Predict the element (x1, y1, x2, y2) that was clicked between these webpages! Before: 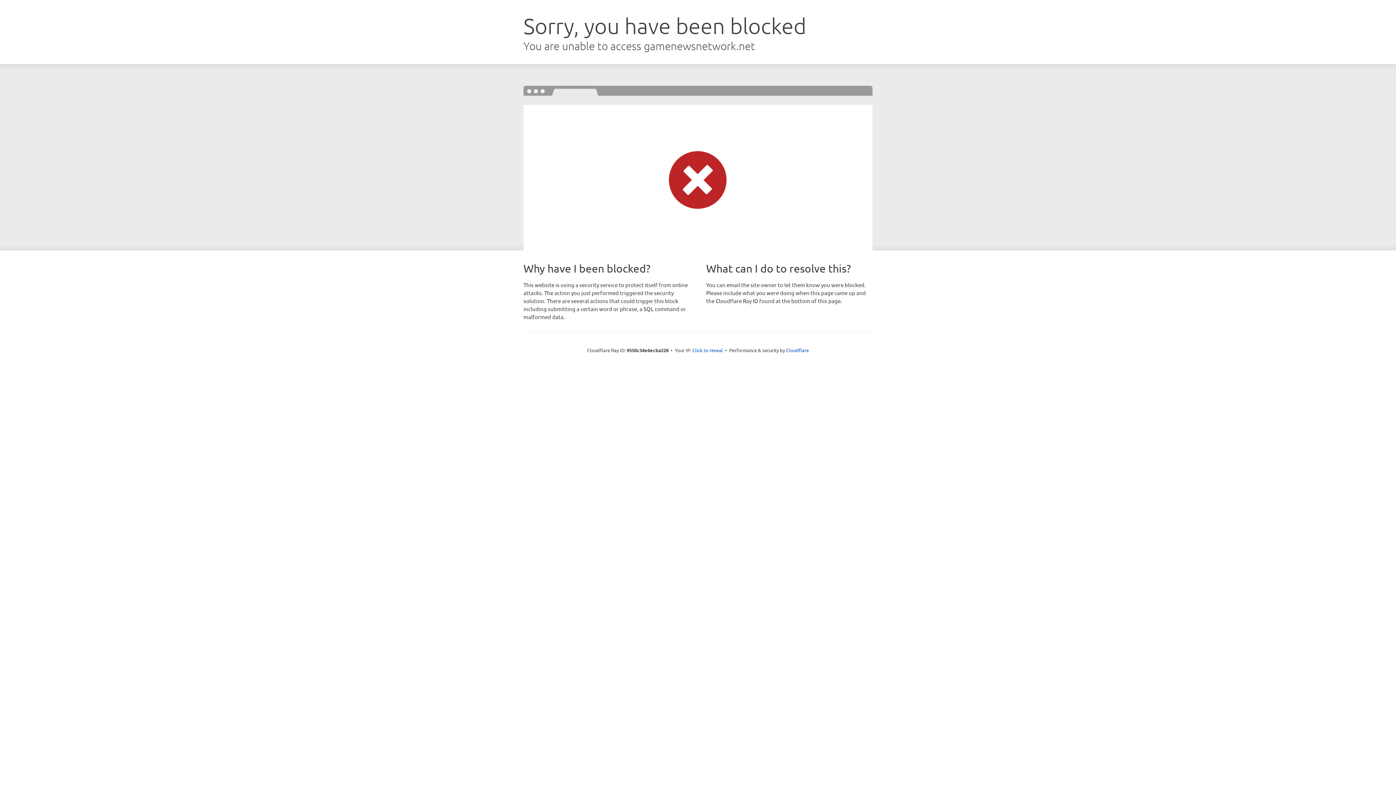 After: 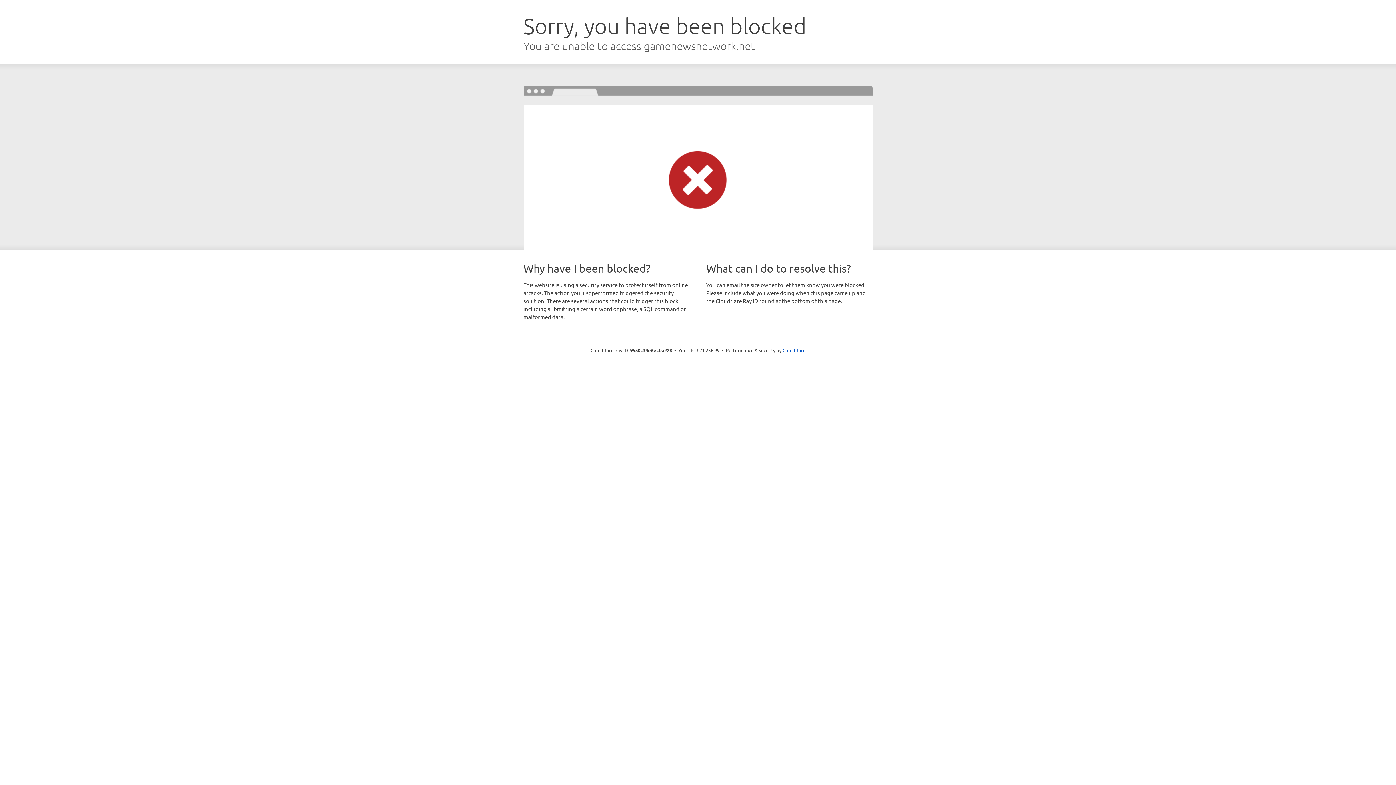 Action: label: Click to reveal bbox: (692, 346, 723, 353)